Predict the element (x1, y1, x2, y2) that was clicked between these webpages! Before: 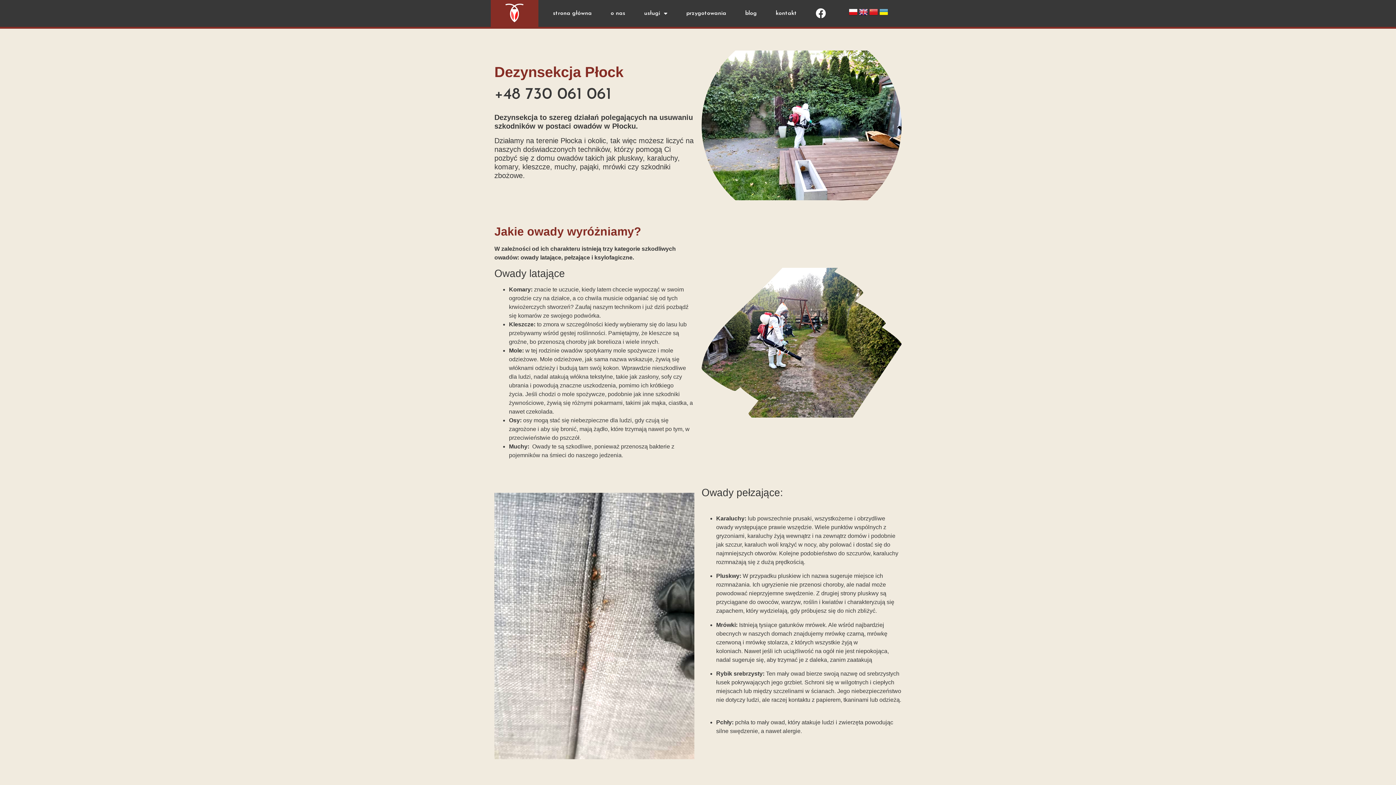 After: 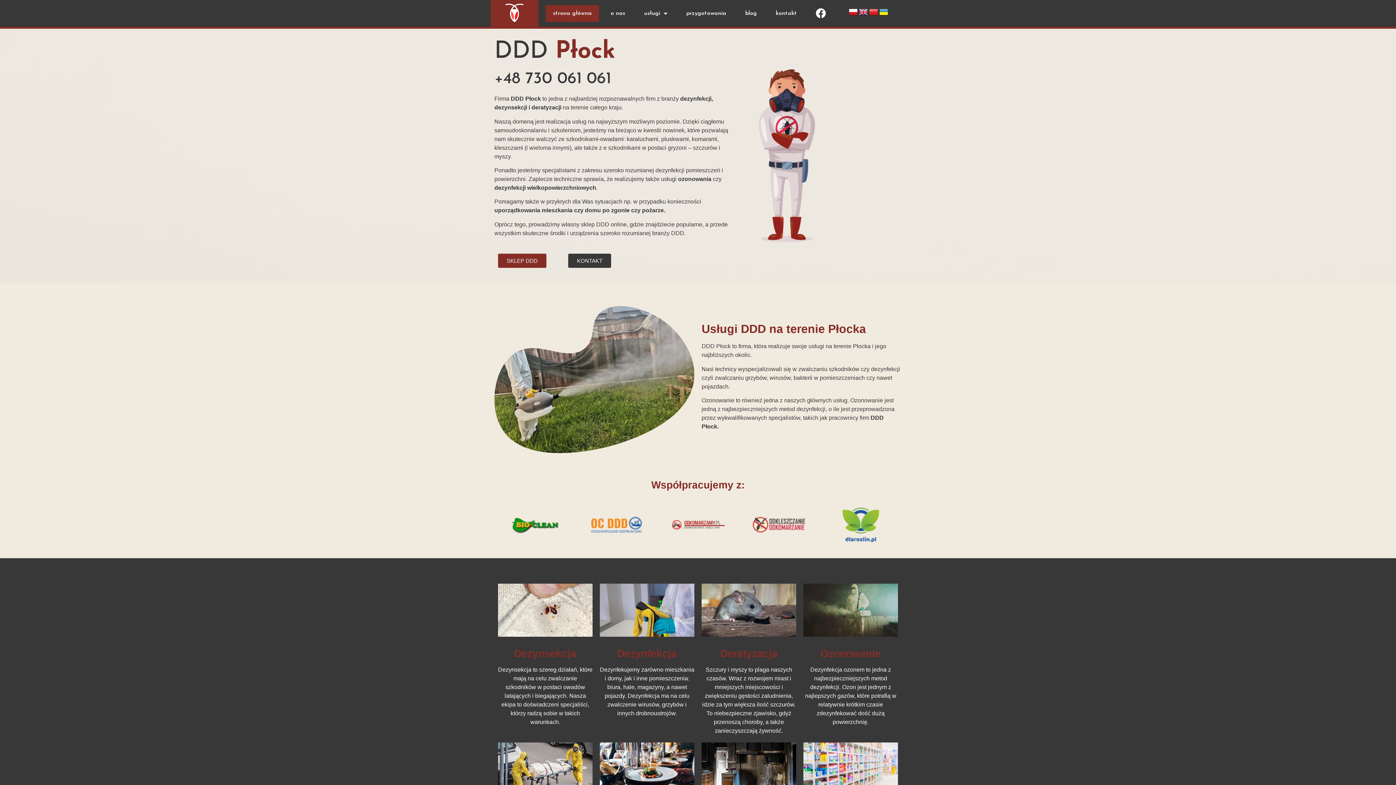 Action: bbox: (494, 3, 534, 23)